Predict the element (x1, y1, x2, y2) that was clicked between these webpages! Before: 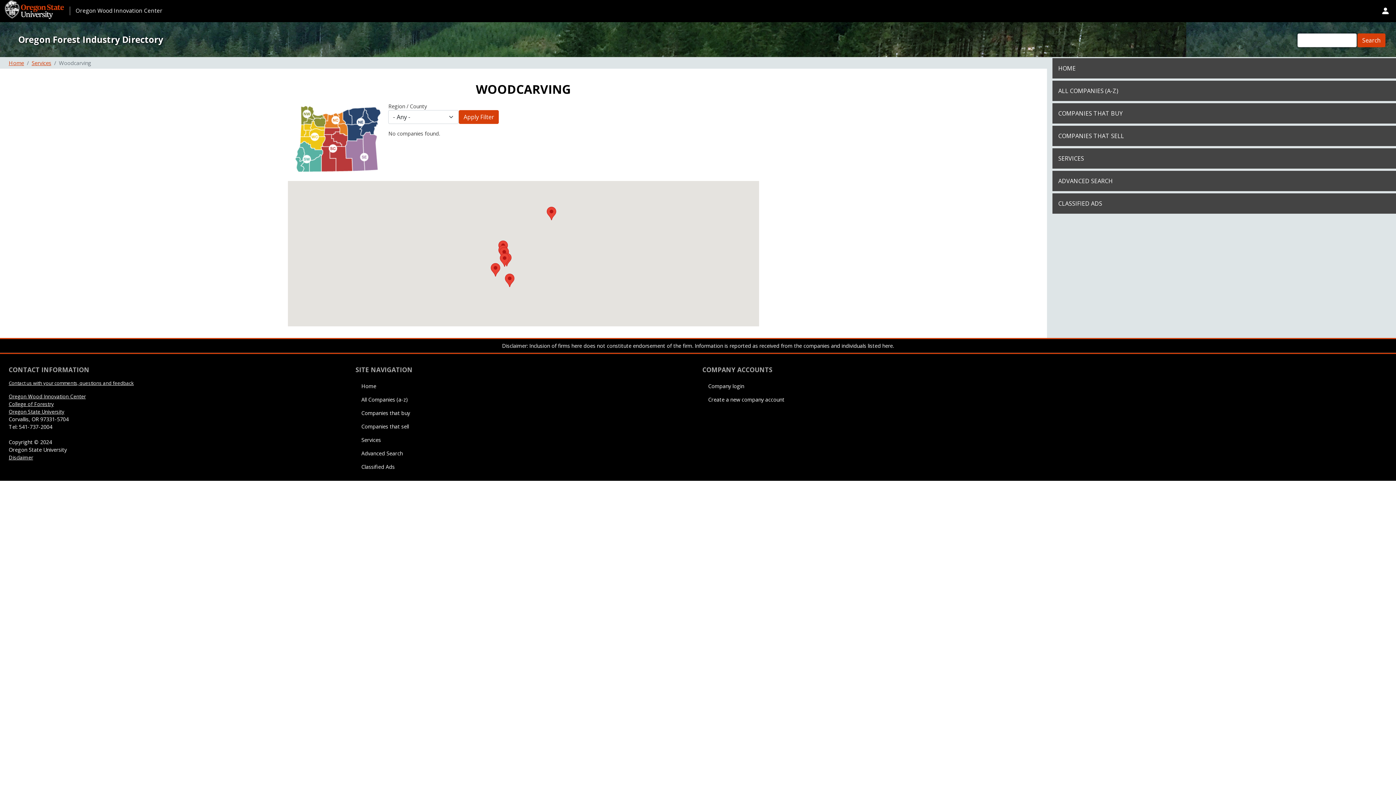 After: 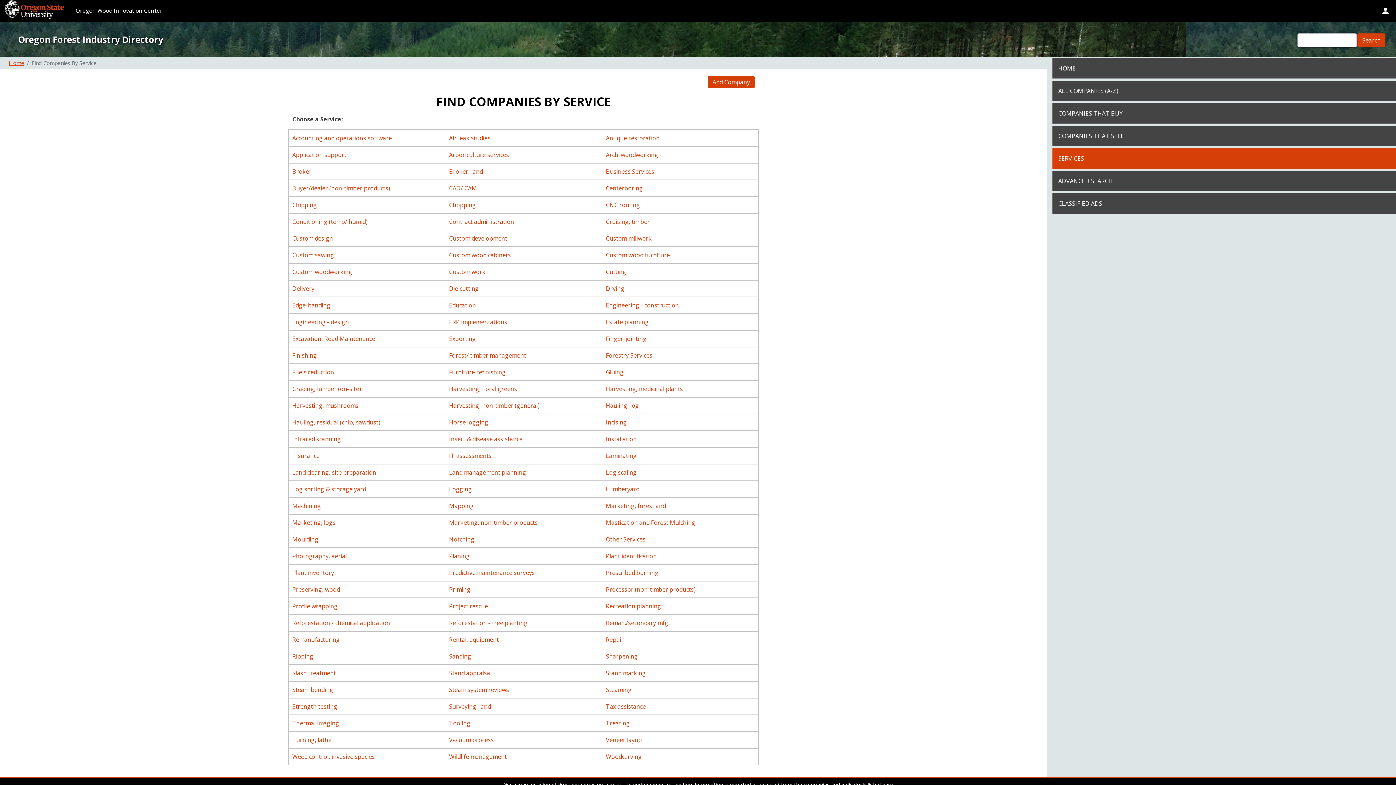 Action: label: Services bbox: (355, 433, 693, 446)